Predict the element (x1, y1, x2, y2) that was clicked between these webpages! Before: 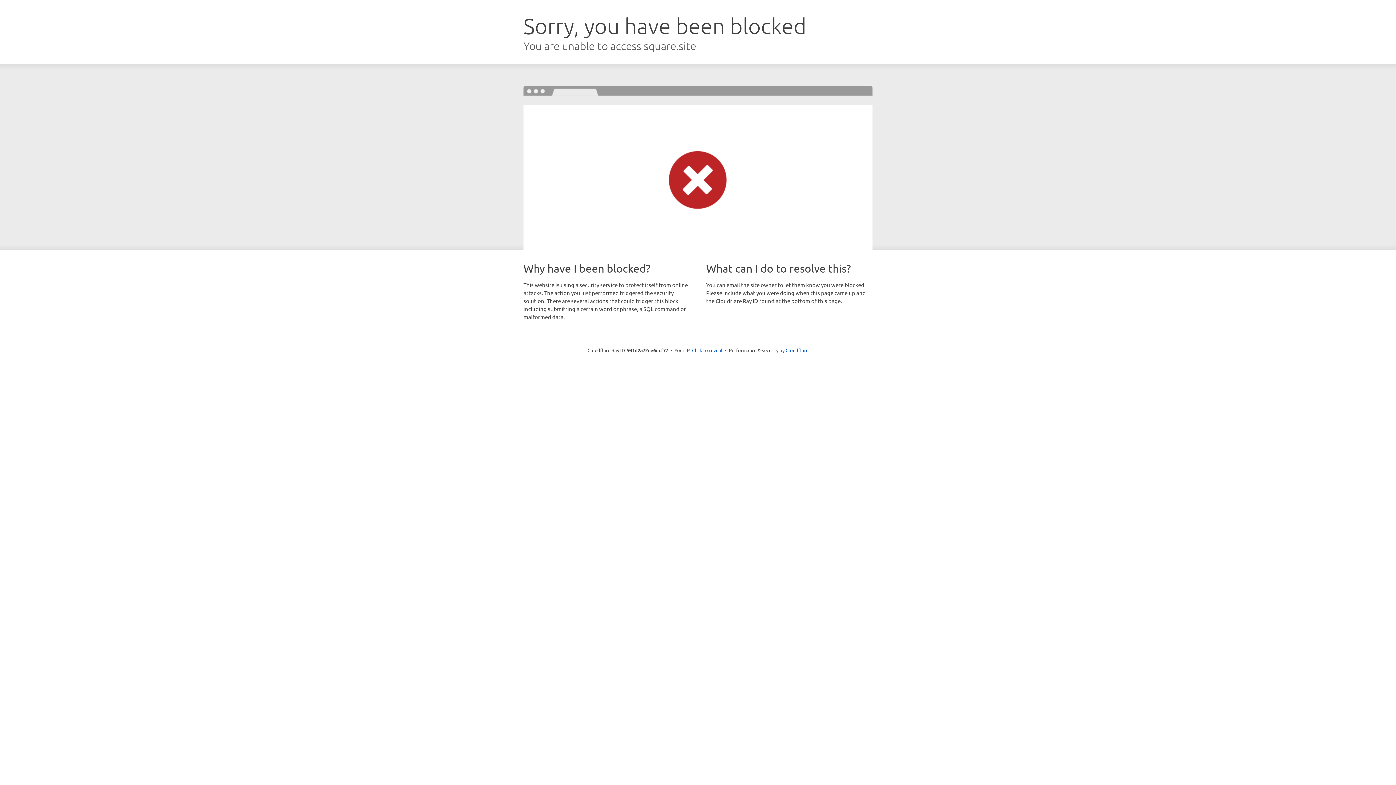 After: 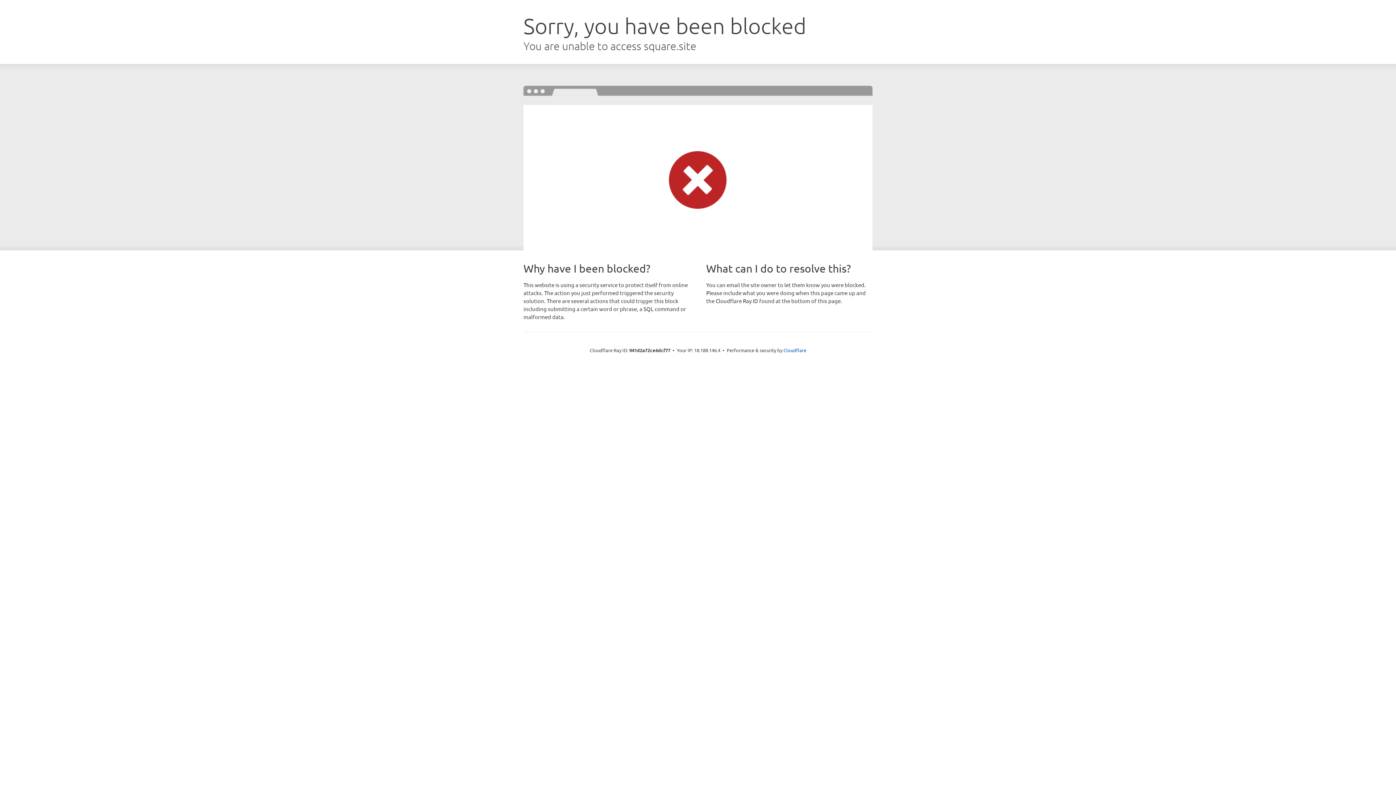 Action: label: Click to reveal bbox: (692, 346, 722, 353)